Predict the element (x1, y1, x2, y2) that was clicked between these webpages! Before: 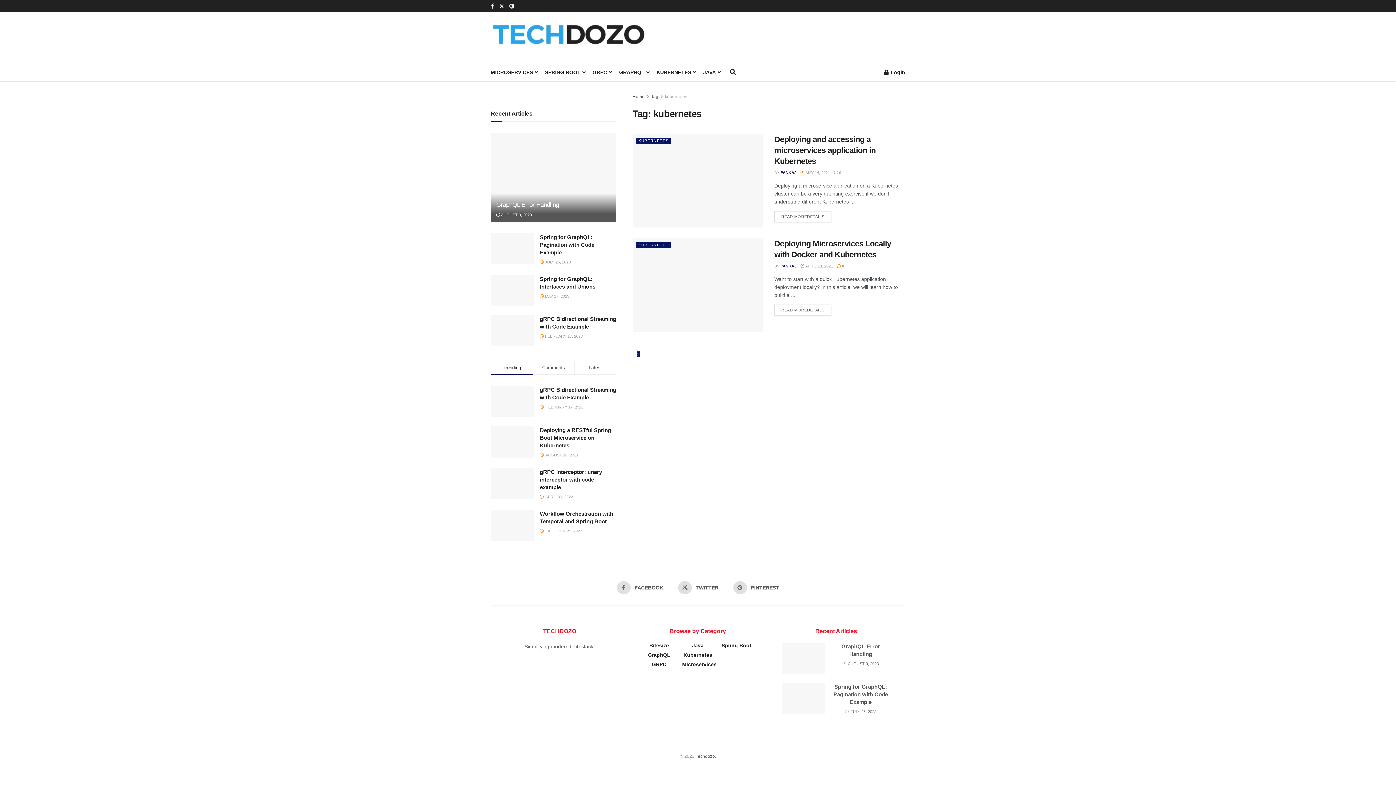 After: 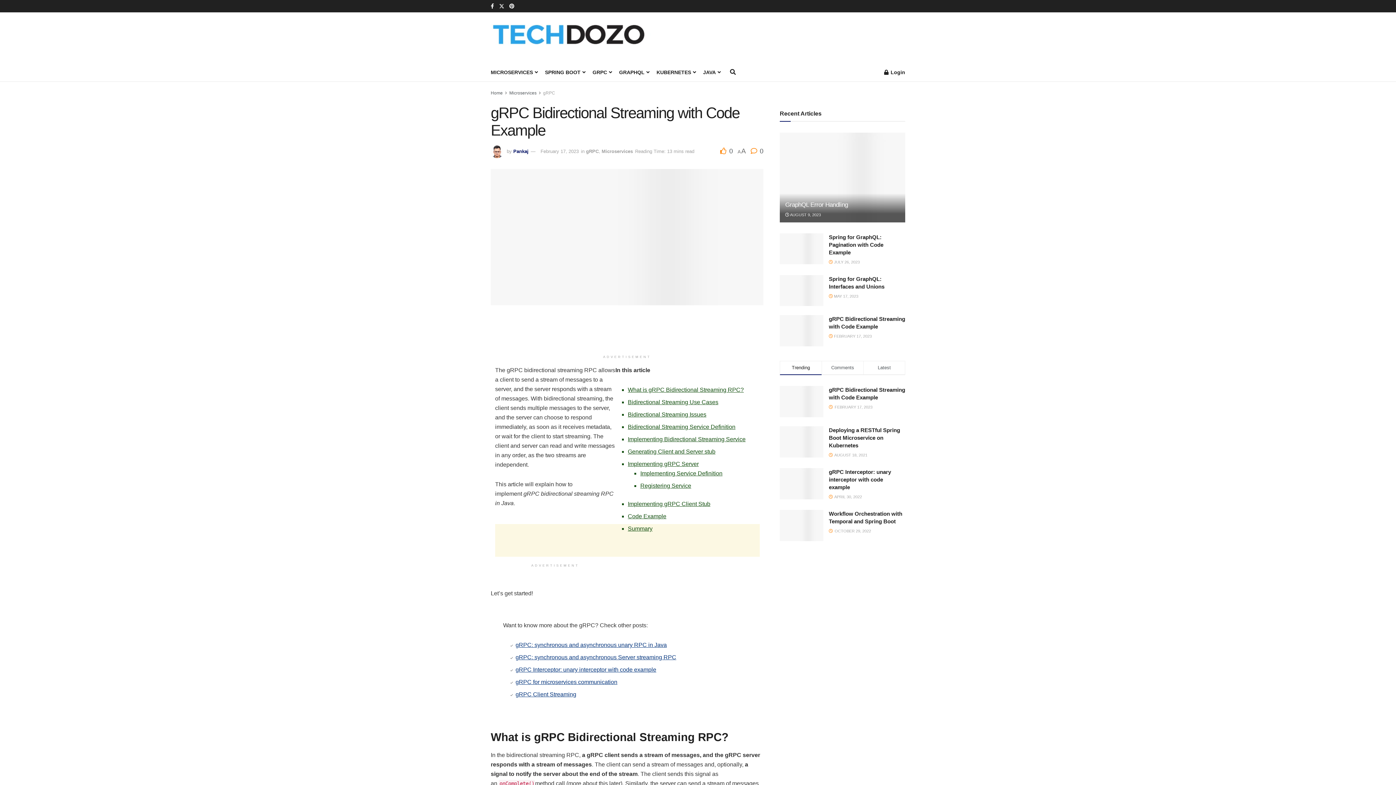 Action: bbox: (490, 386, 534, 417)